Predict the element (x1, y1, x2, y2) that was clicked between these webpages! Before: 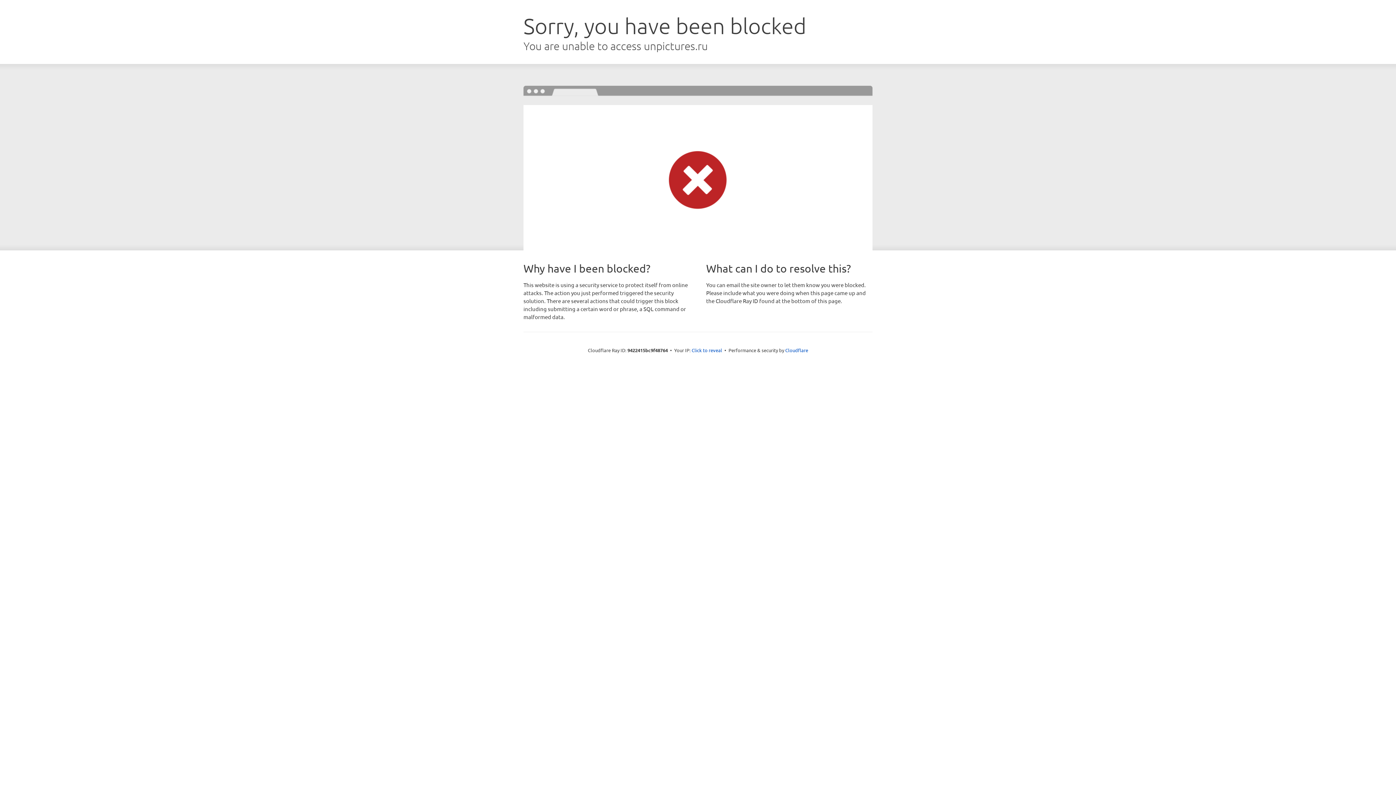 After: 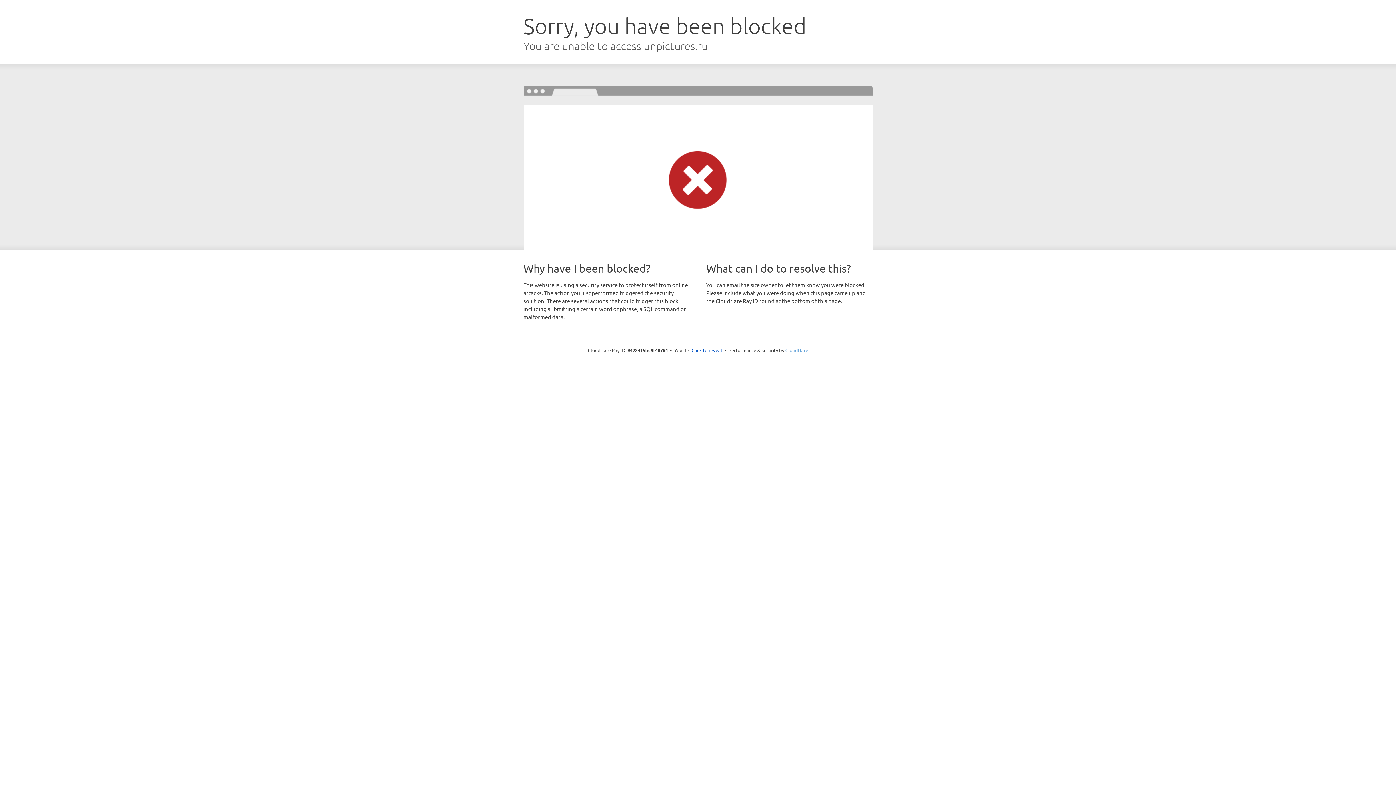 Action: bbox: (785, 347, 808, 353) label: Cloudflare